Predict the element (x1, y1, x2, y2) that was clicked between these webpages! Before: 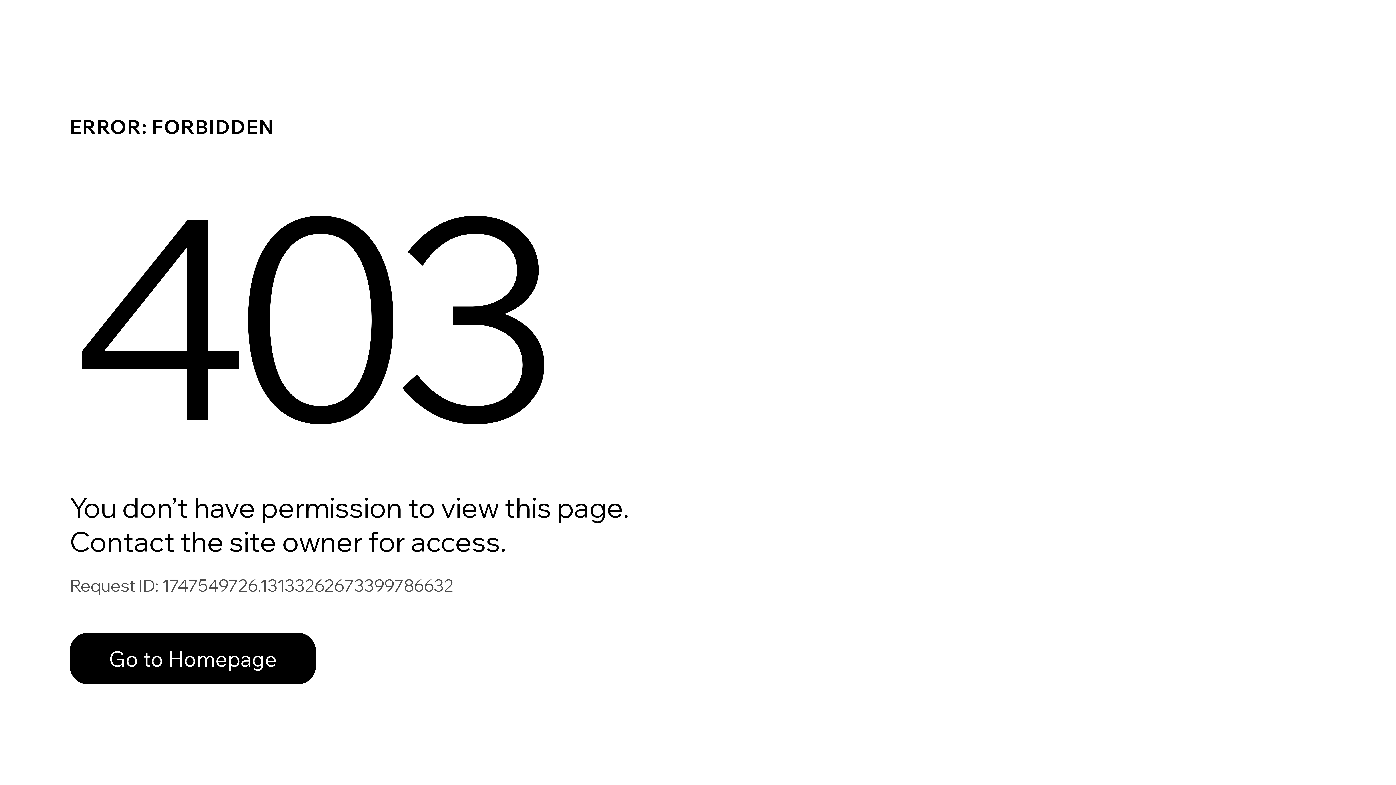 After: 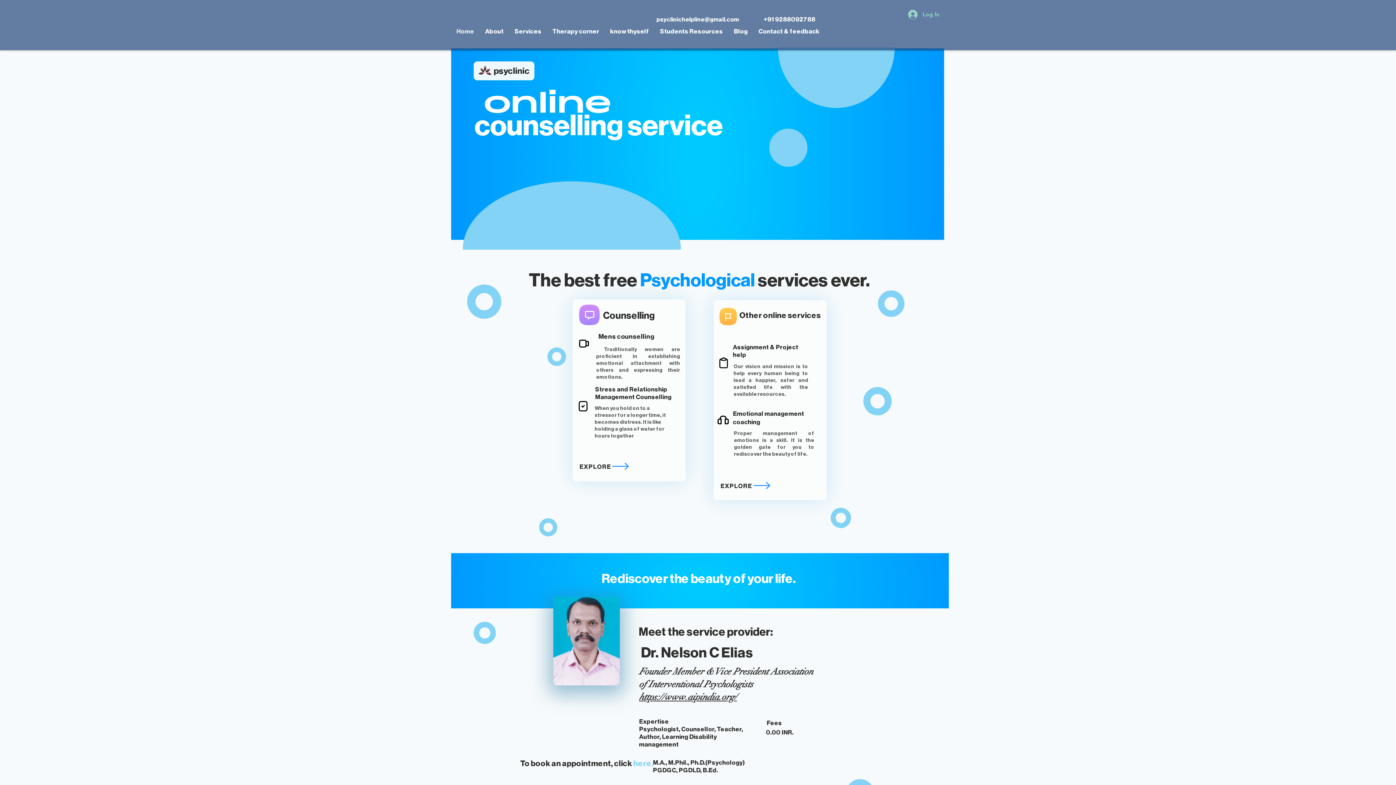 Action: label: Go to Homepage bbox: (69, 617, 768, 694)